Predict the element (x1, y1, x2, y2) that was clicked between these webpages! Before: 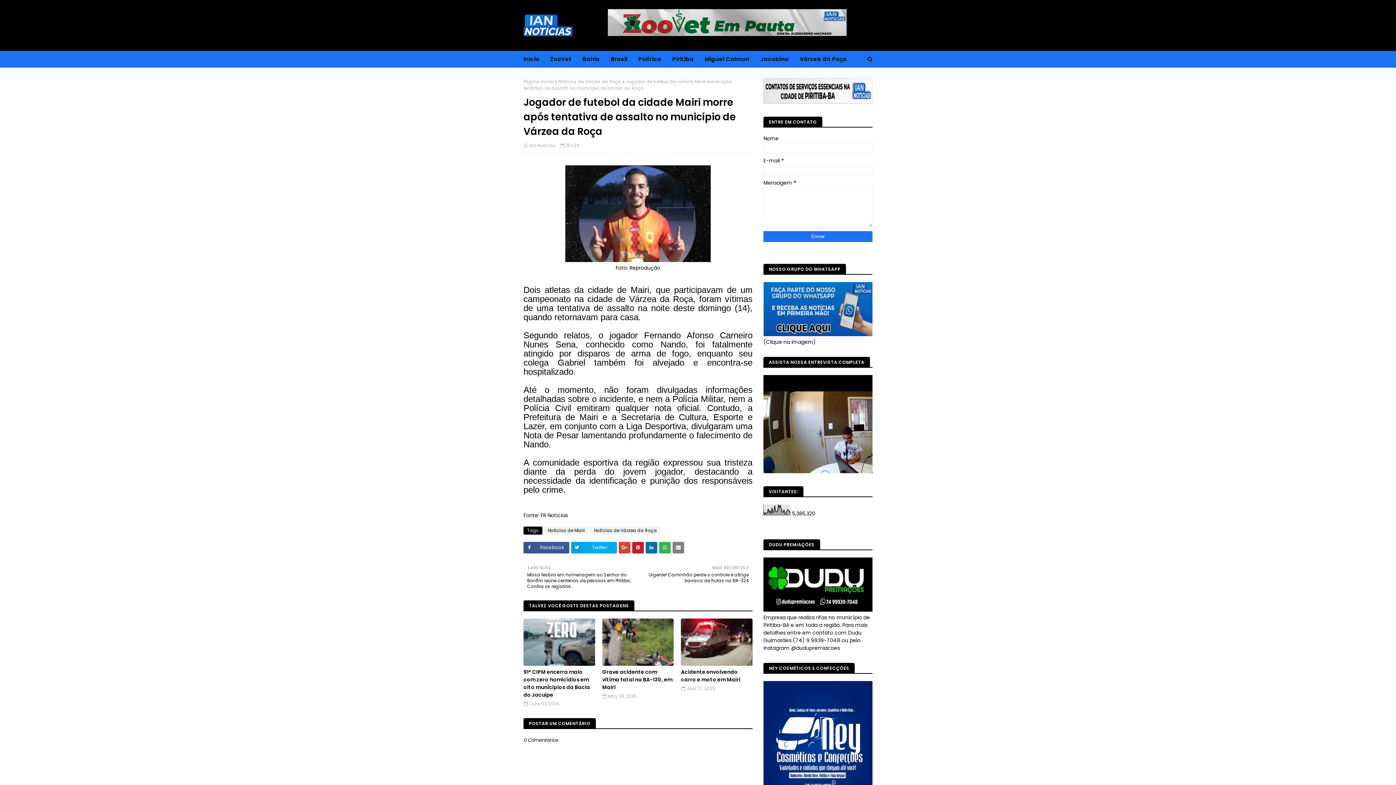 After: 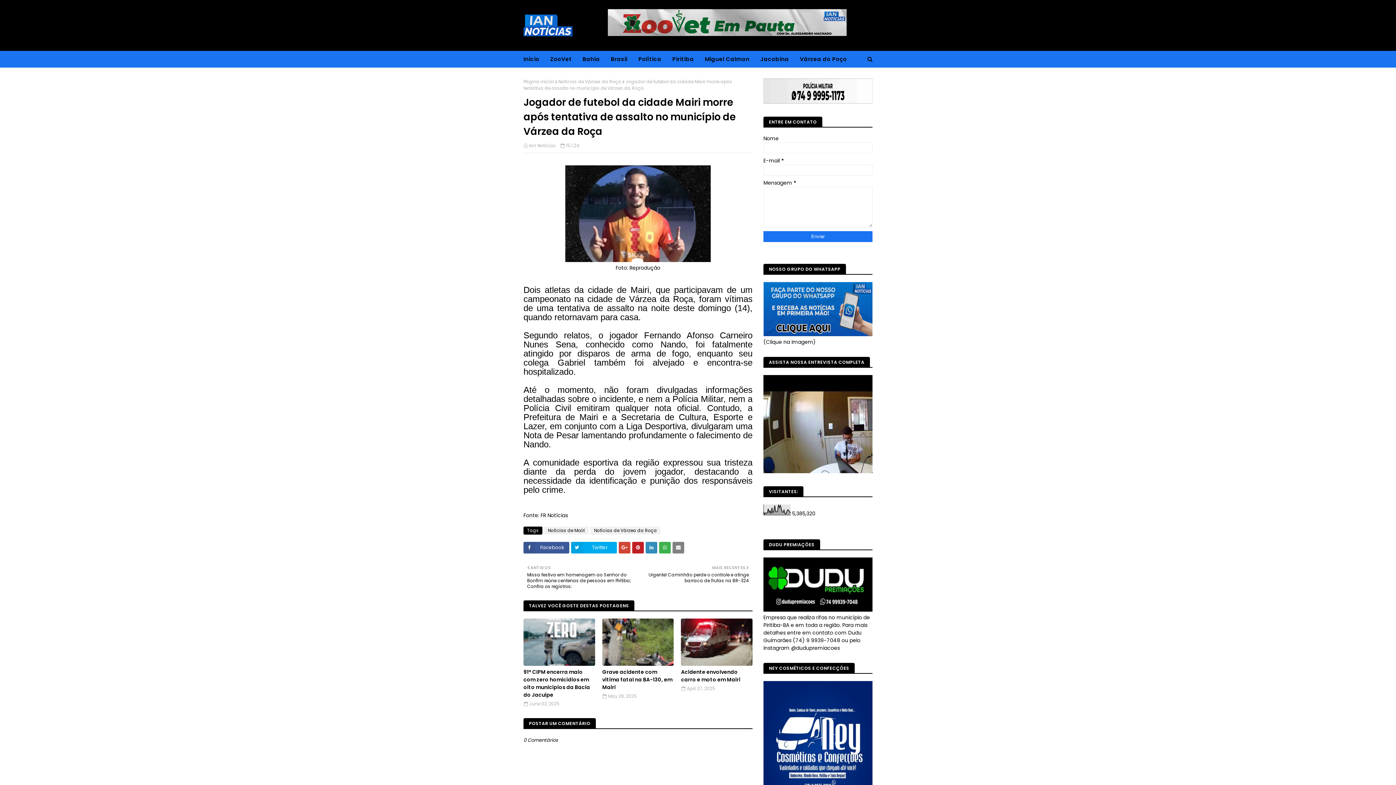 Action: bbox: (645, 542, 657, 553)